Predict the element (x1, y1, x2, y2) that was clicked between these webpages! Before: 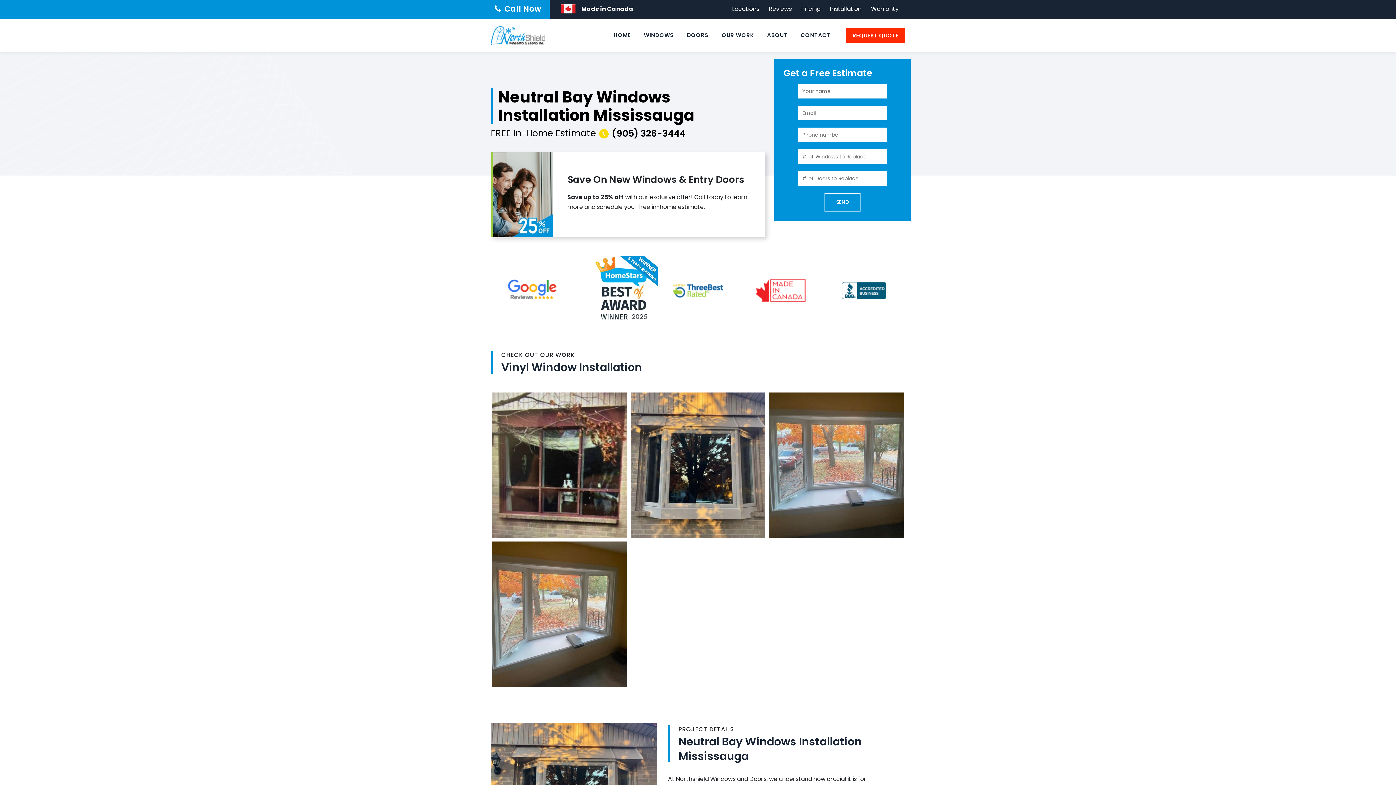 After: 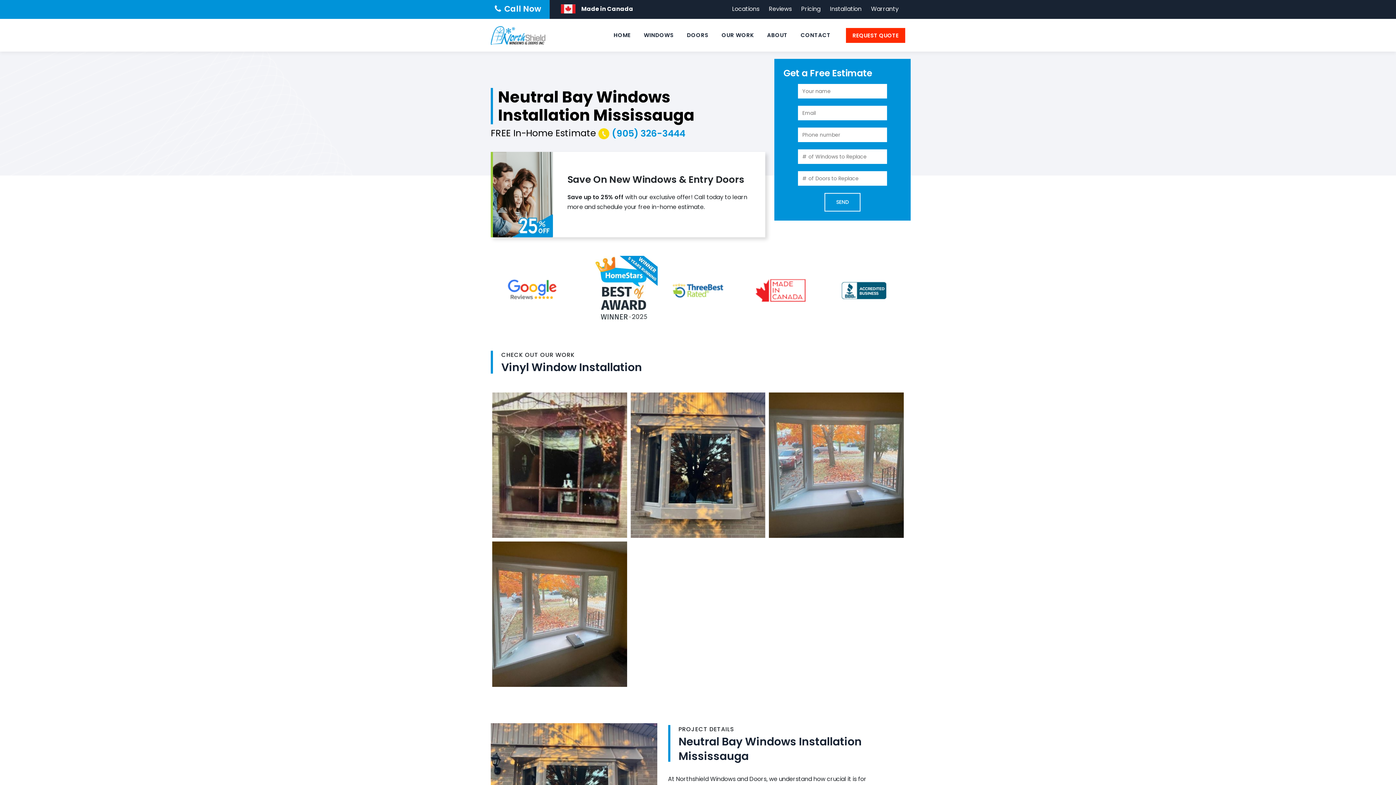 Action: label:  (905) 326-3444 bbox: (598, 126, 685, 139)